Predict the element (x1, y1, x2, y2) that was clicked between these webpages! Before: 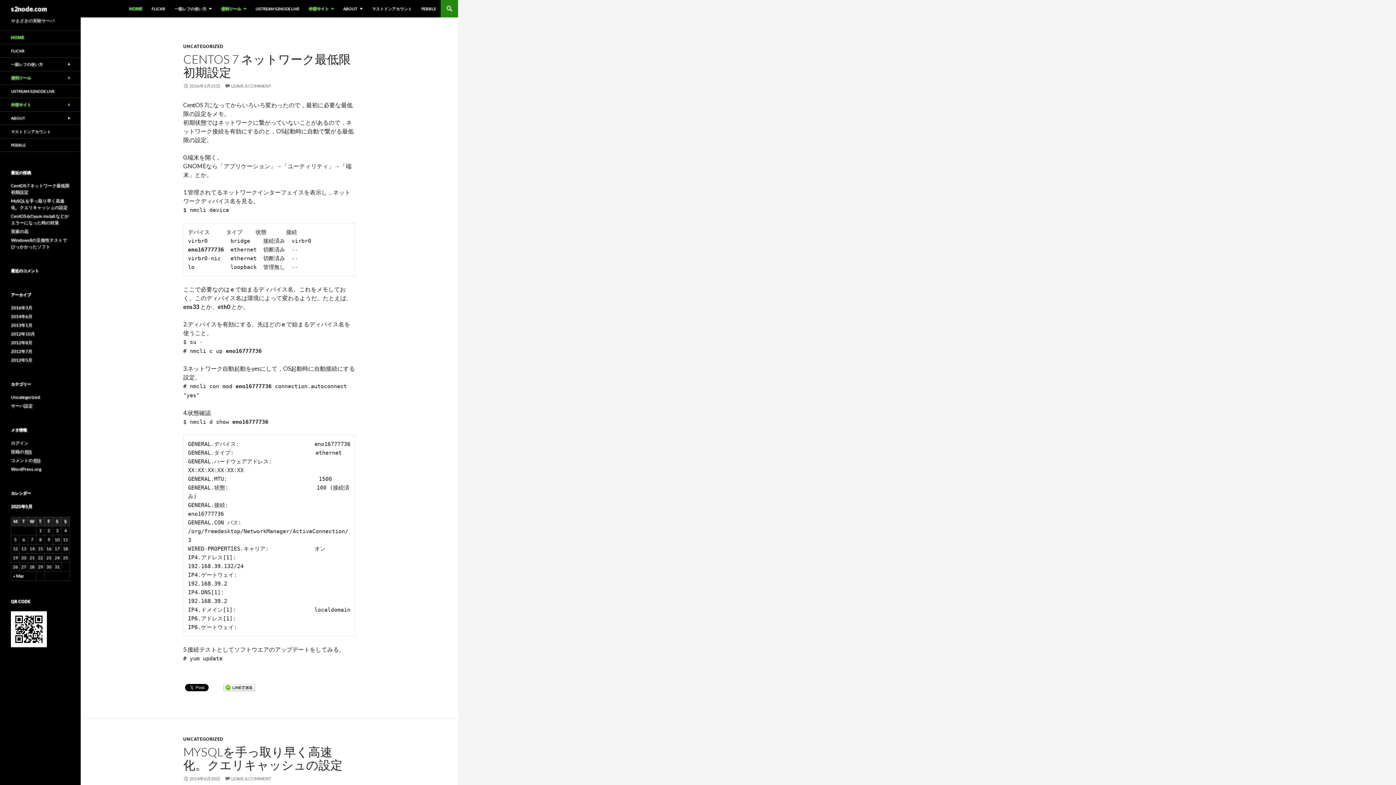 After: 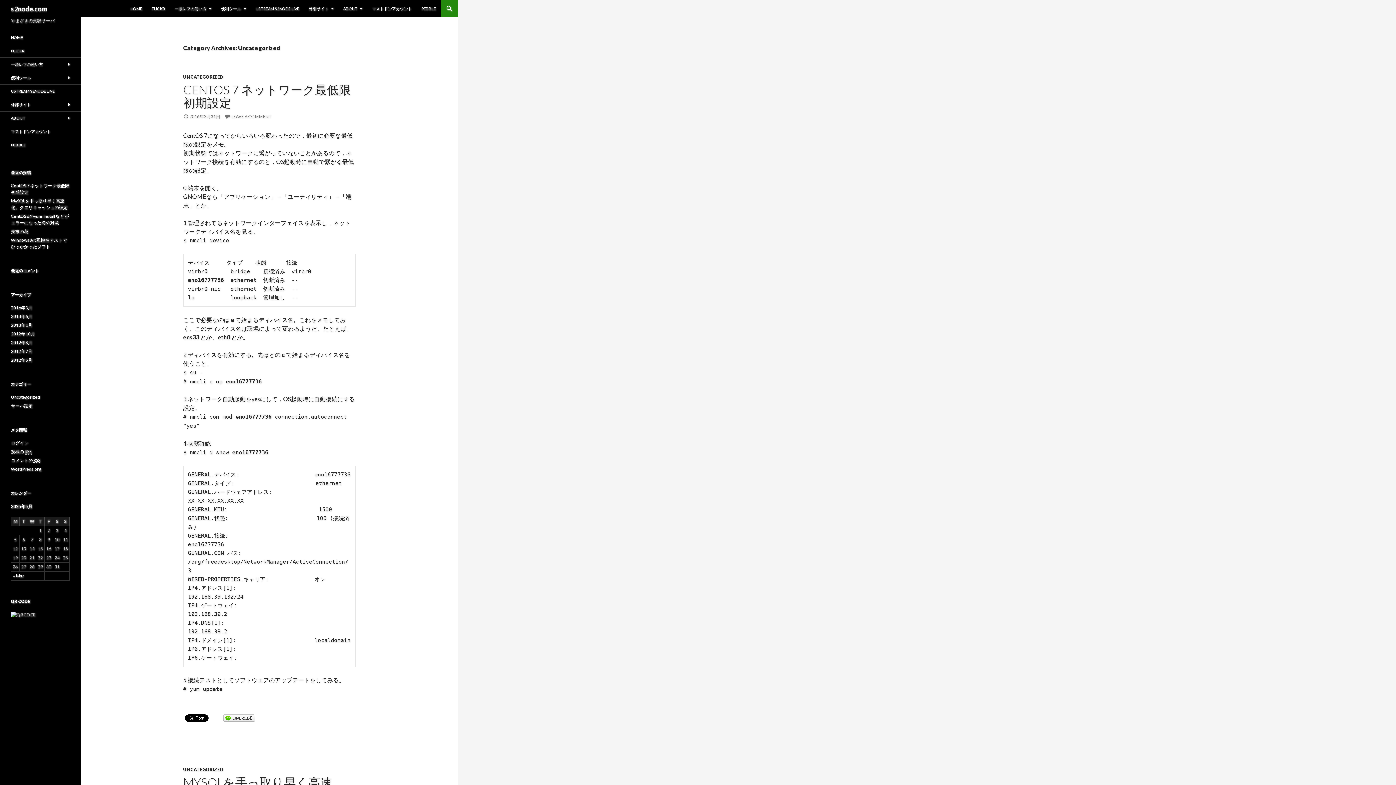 Action: bbox: (10, 394, 40, 400) label: Uncategorized